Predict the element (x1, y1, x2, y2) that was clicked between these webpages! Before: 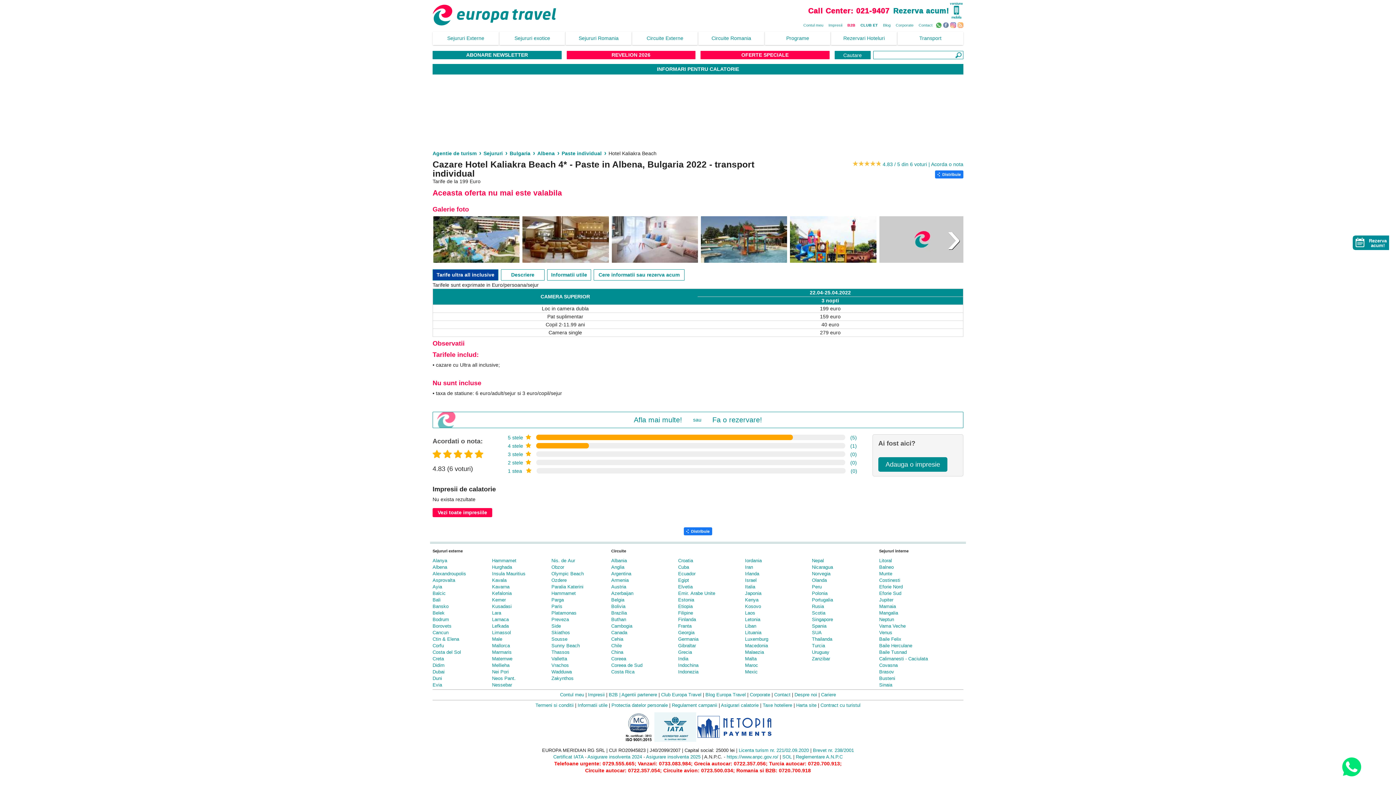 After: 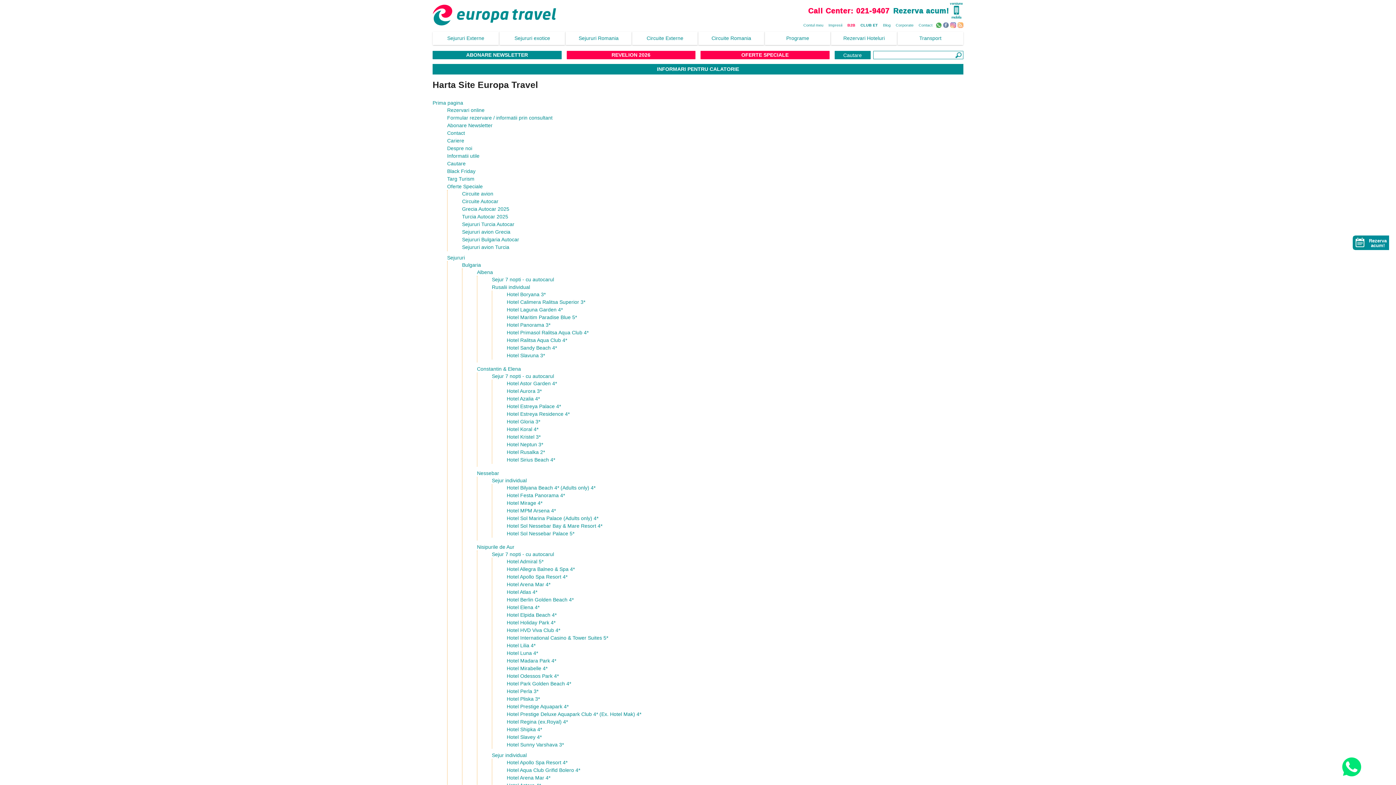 Action: label: Harta site bbox: (796, 702, 816, 708)